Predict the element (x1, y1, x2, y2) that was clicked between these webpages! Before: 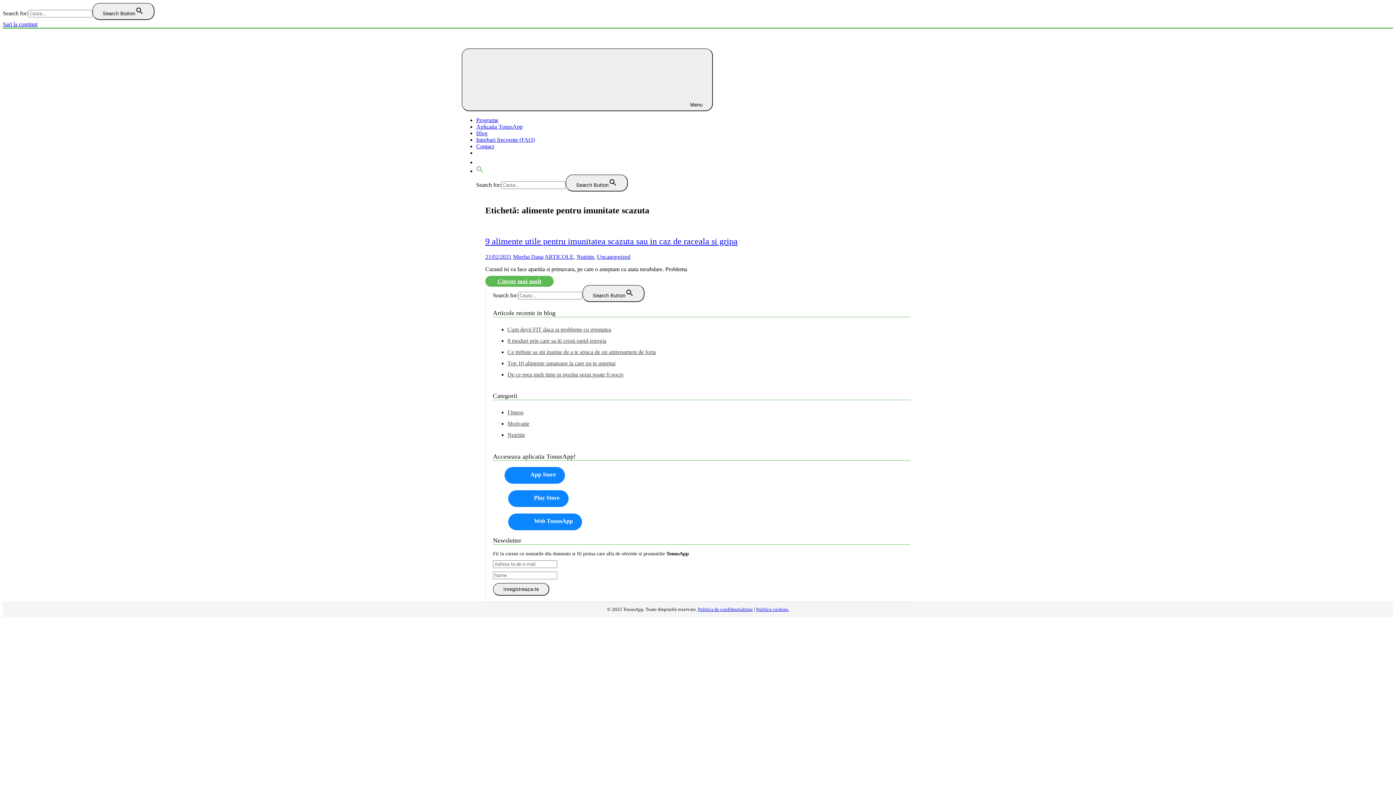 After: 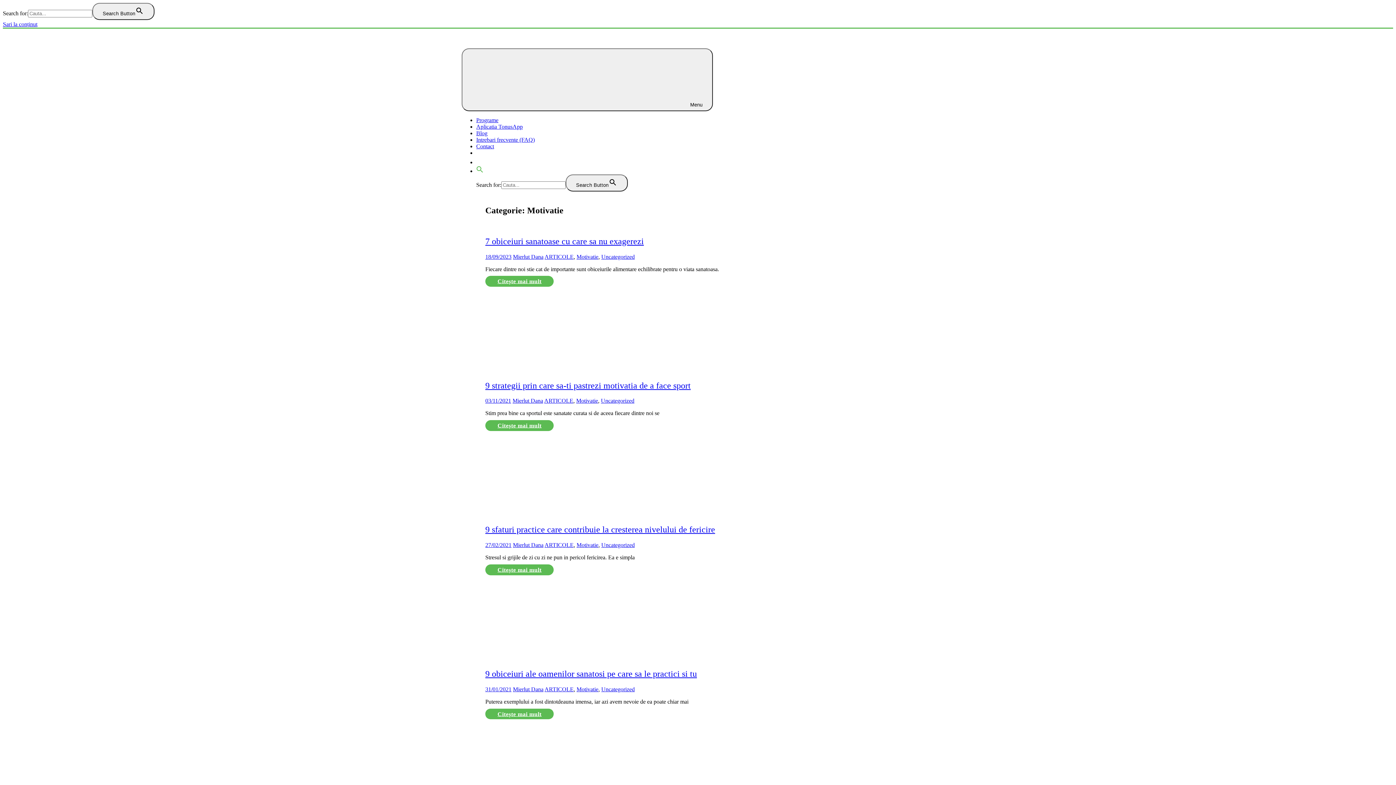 Action: label: Motivatie bbox: (507, 420, 529, 426)